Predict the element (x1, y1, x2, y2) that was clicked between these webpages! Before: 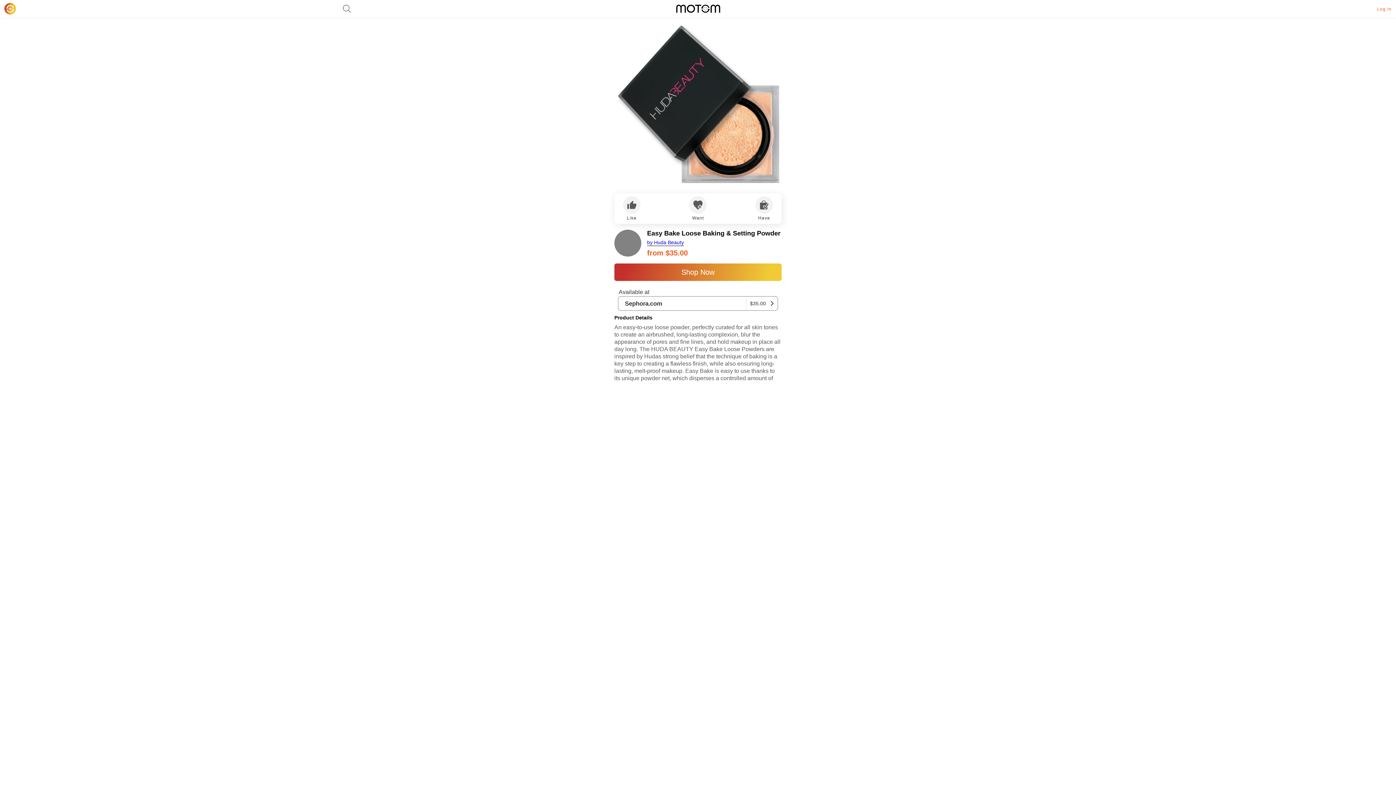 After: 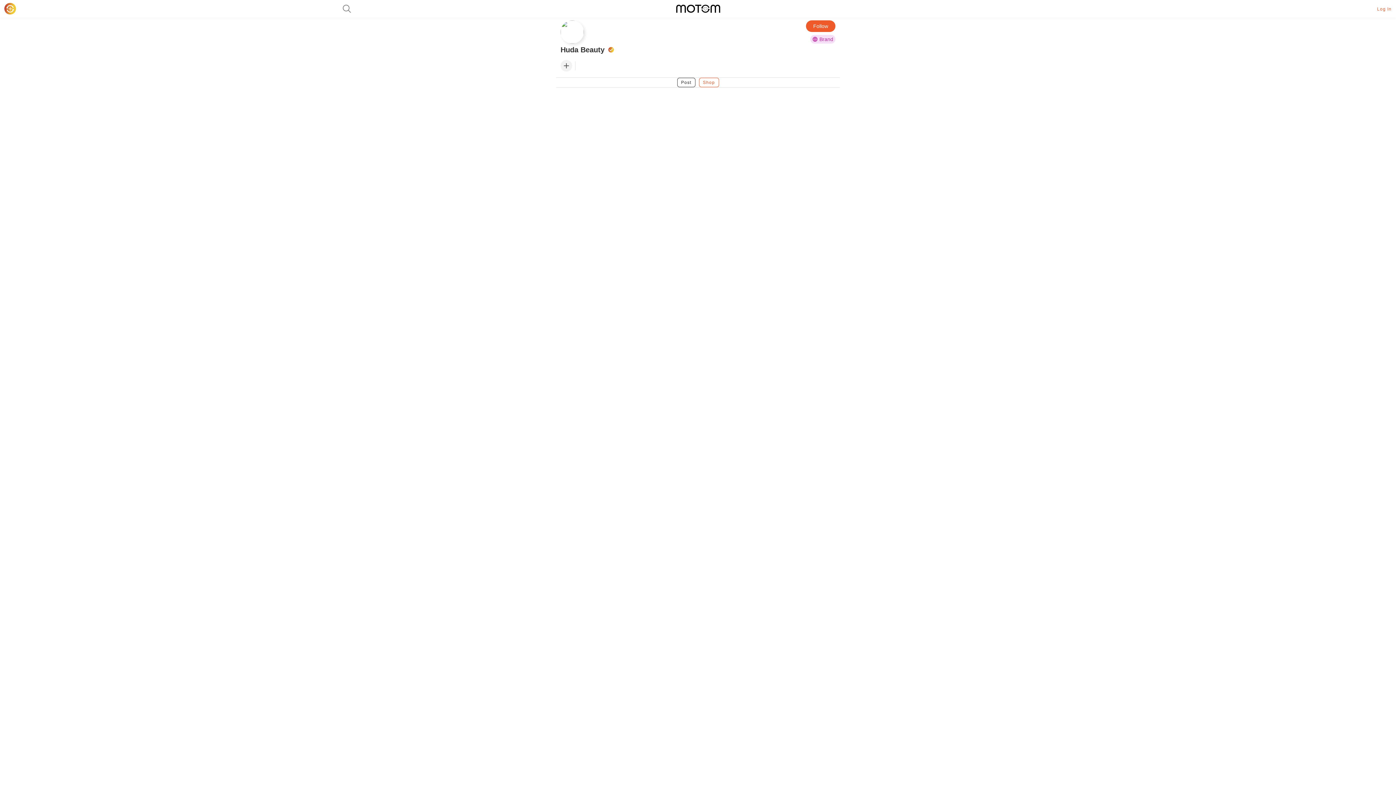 Action: label: by Huda Beauty bbox: (647, 239, 684, 245)